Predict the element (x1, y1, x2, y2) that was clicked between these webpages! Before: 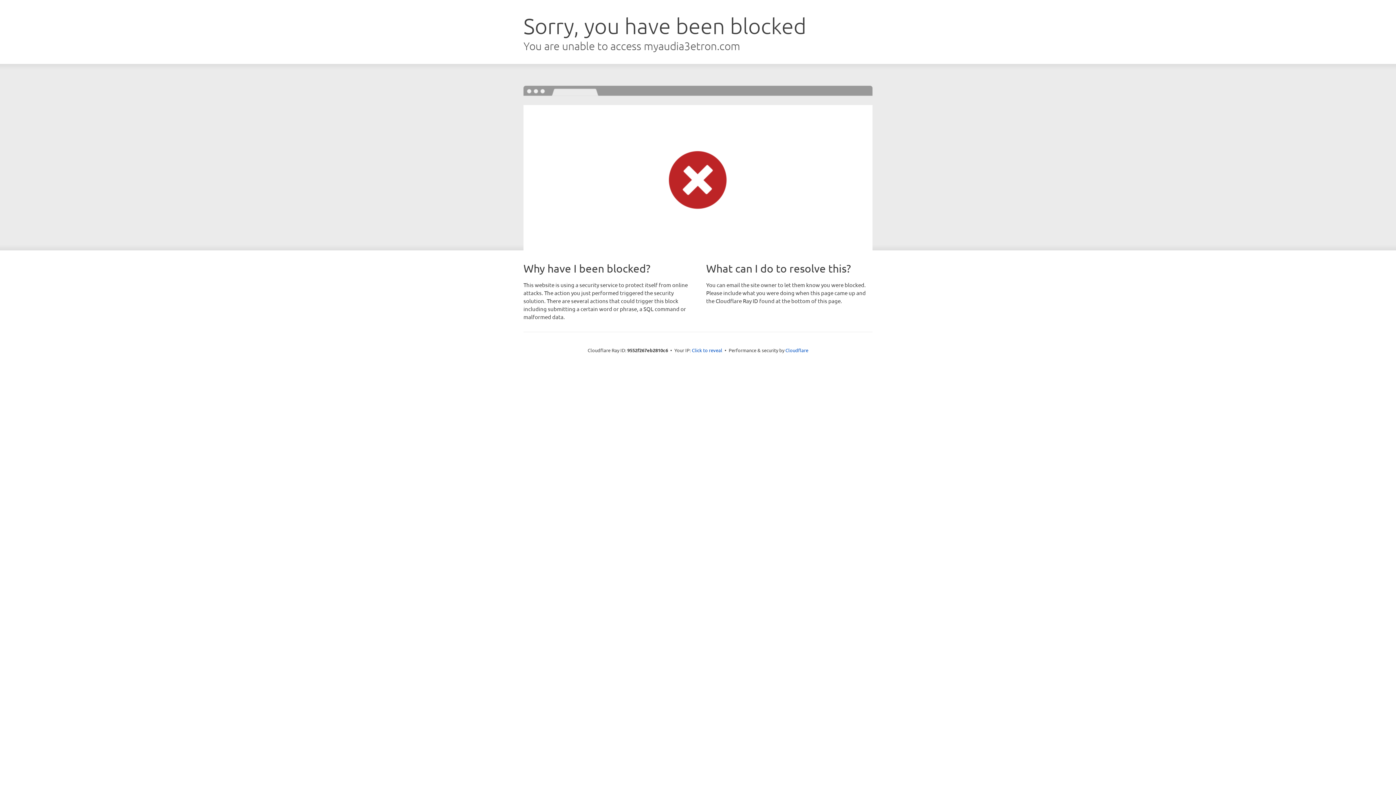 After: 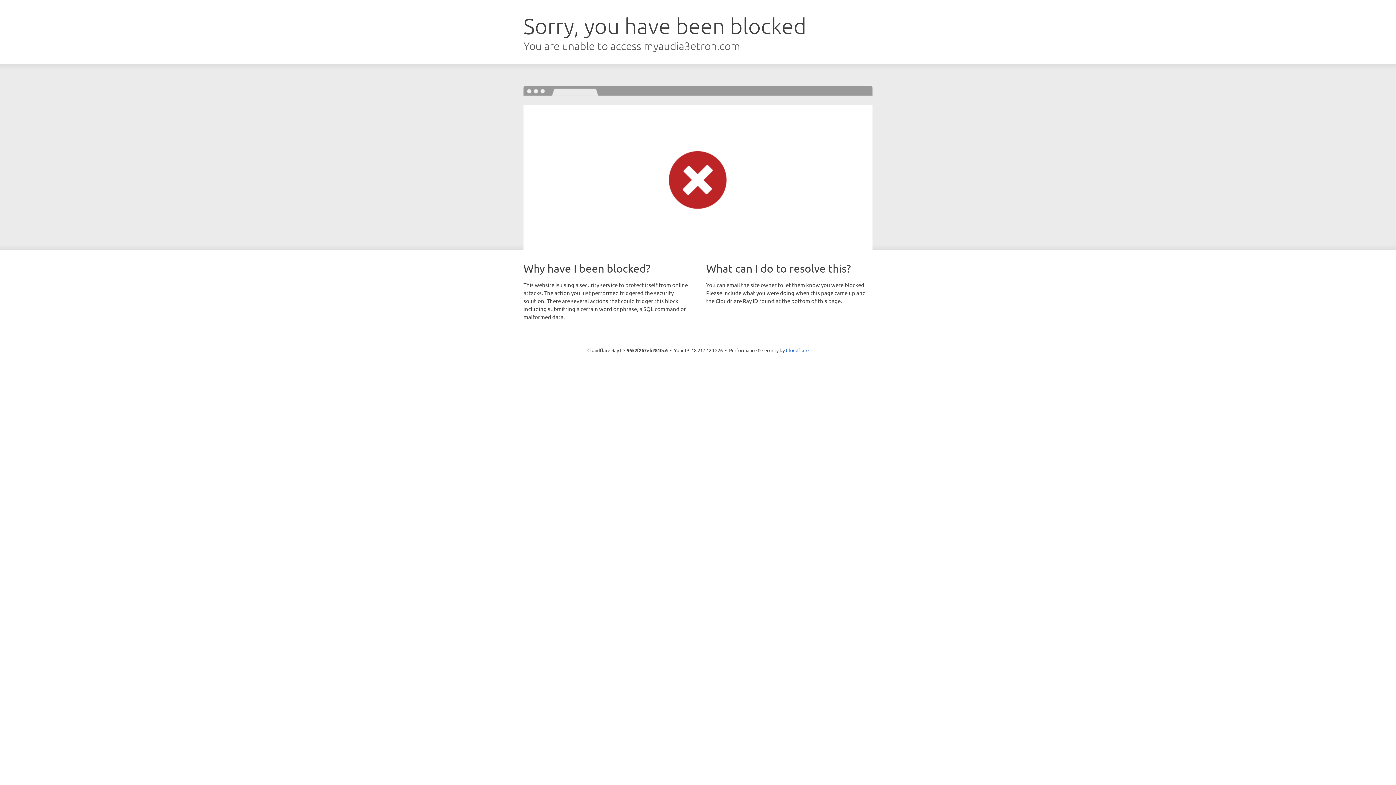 Action: bbox: (692, 346, 722, 353) label: Click to reveal